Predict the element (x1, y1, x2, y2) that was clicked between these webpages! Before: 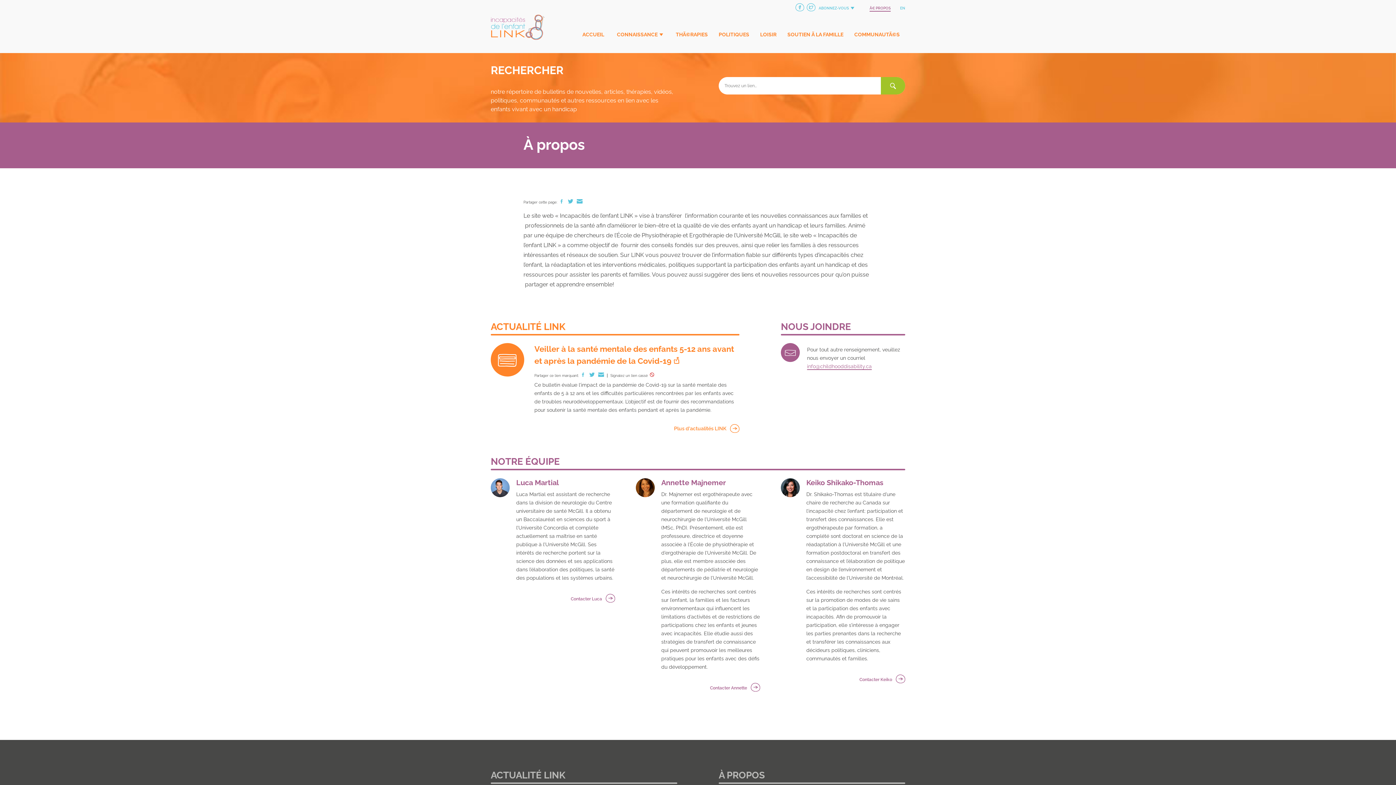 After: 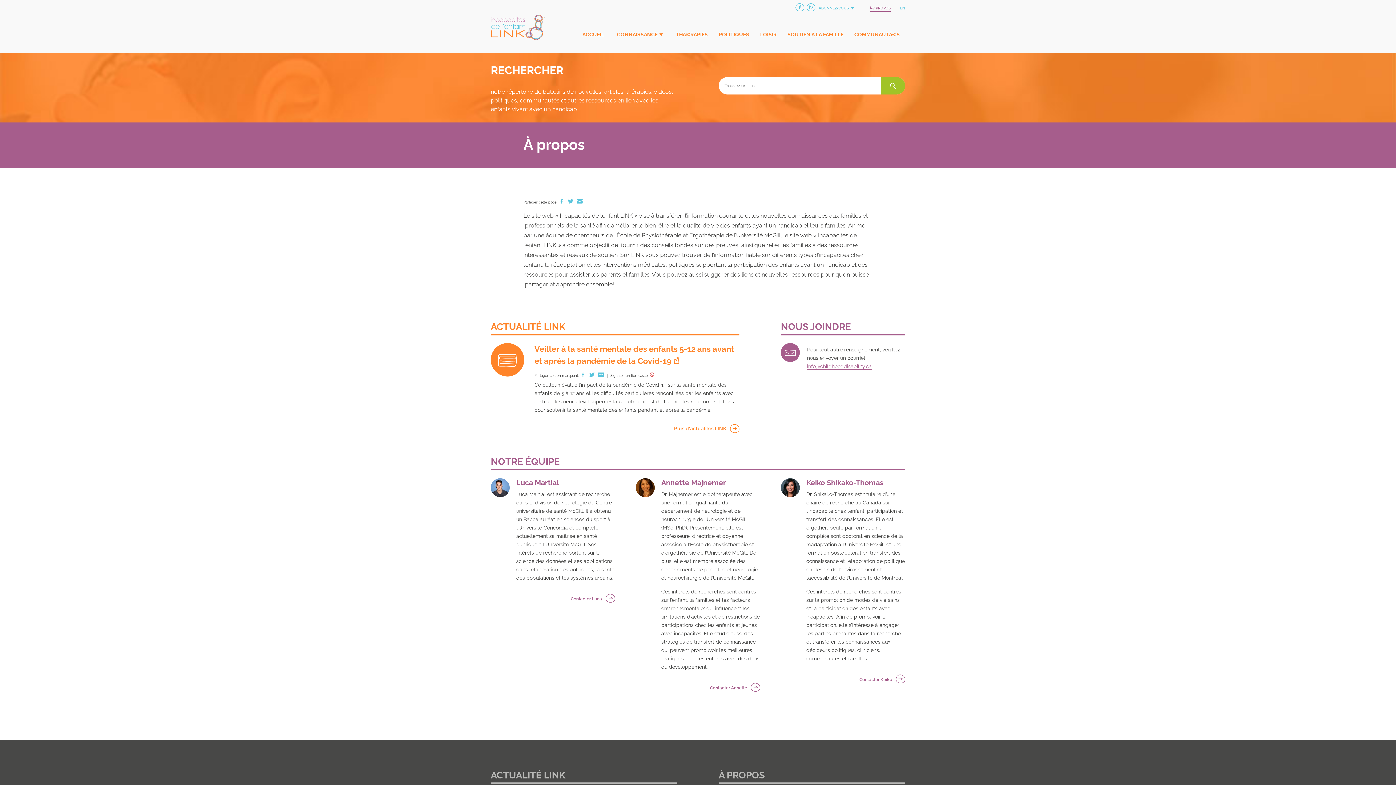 Action: bbox: (567, 200, 574, 204) label:  